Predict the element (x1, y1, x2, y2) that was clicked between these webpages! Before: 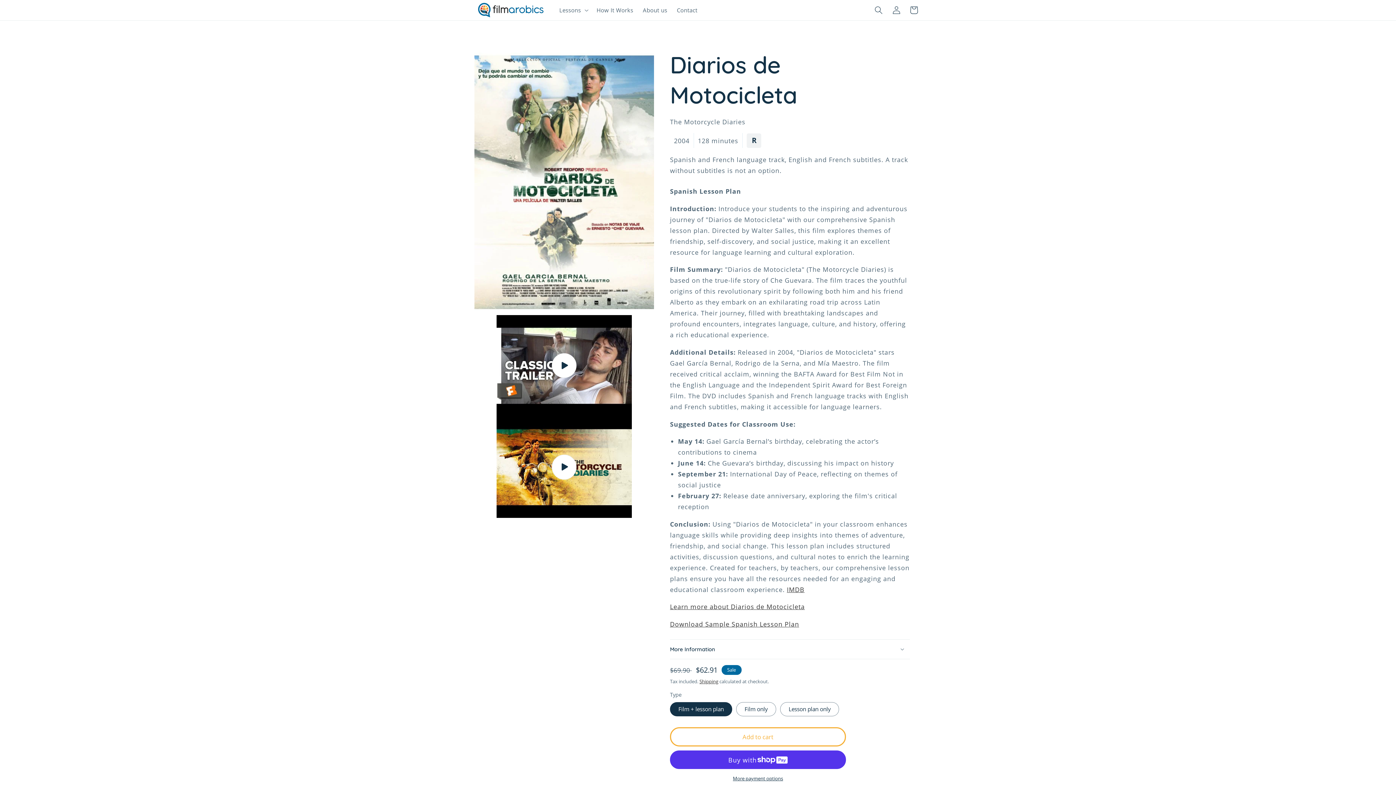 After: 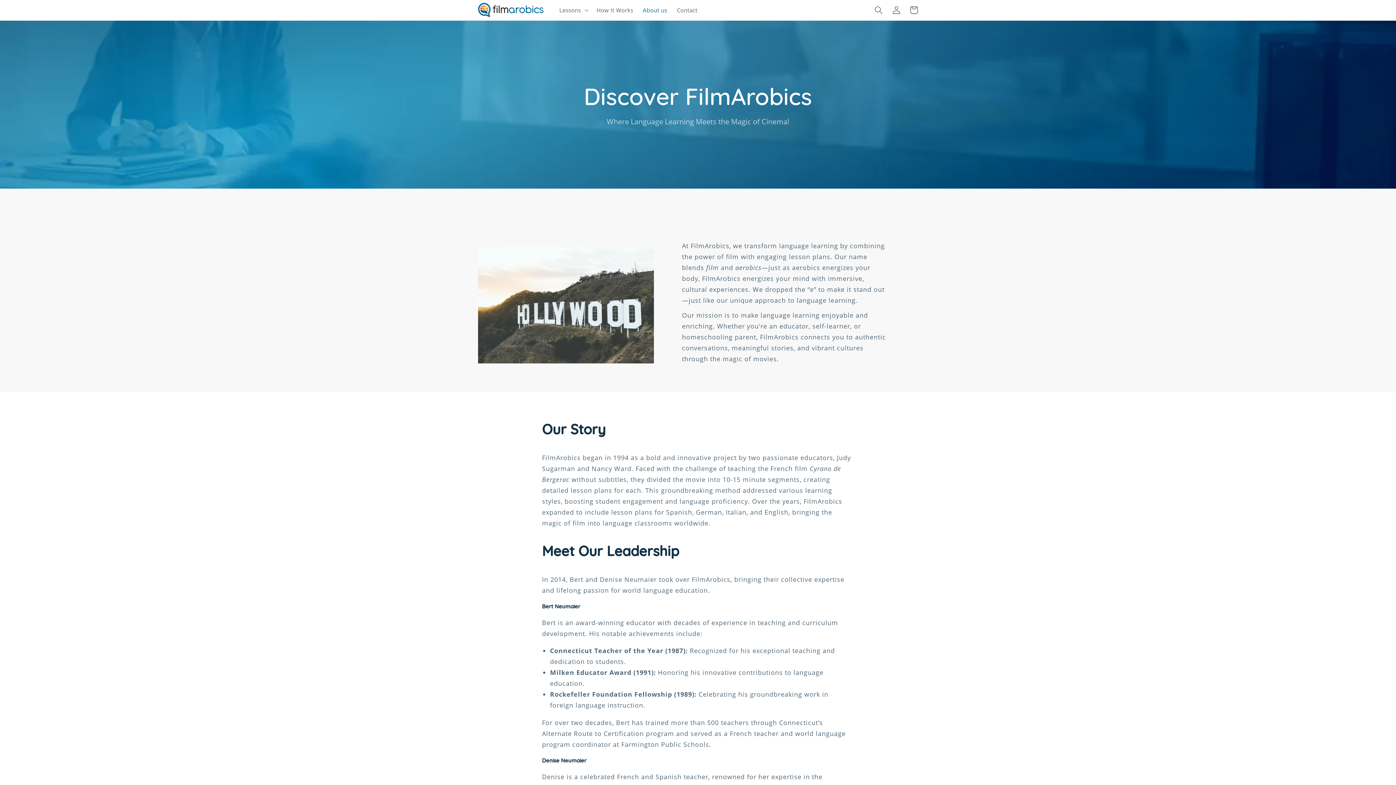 Action: label: About us bbox: (638, 1, 672, 18)